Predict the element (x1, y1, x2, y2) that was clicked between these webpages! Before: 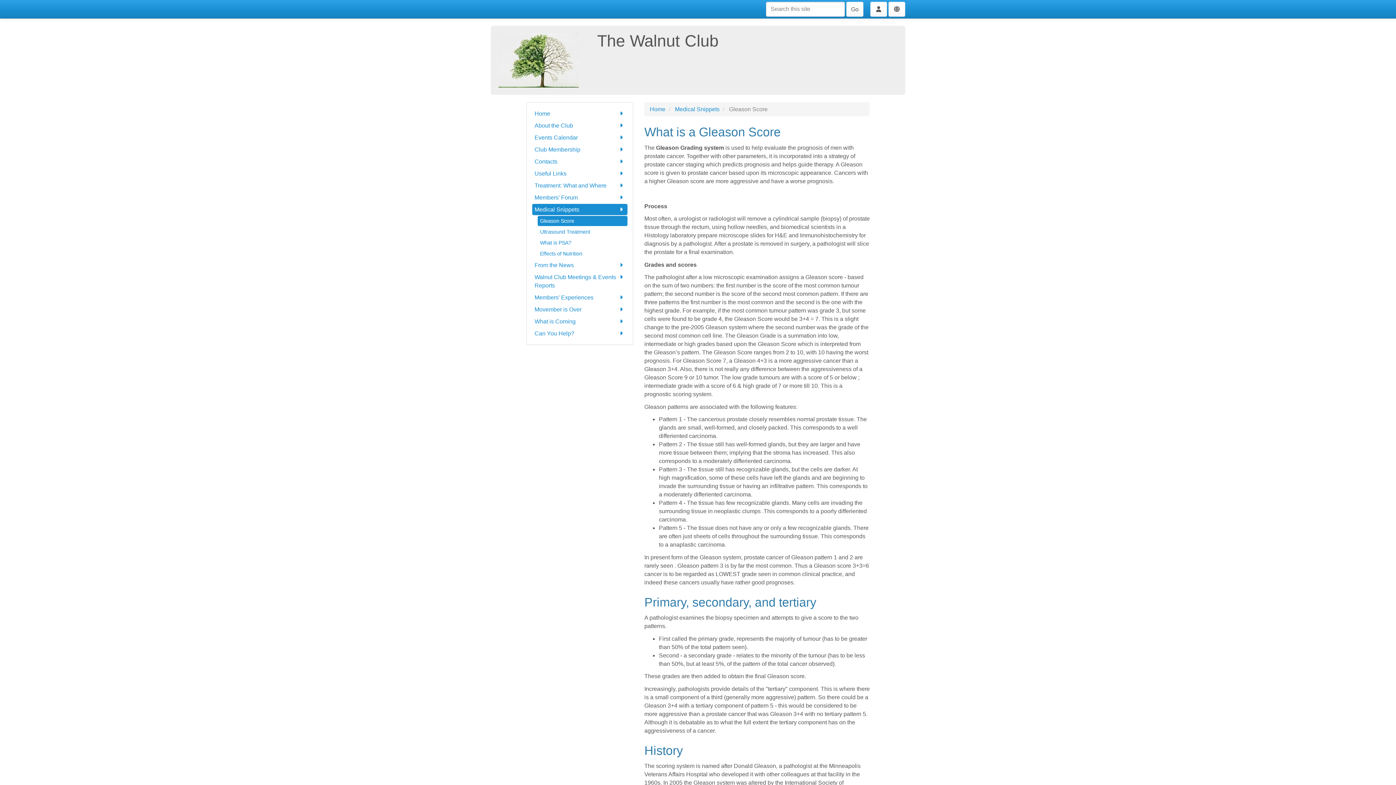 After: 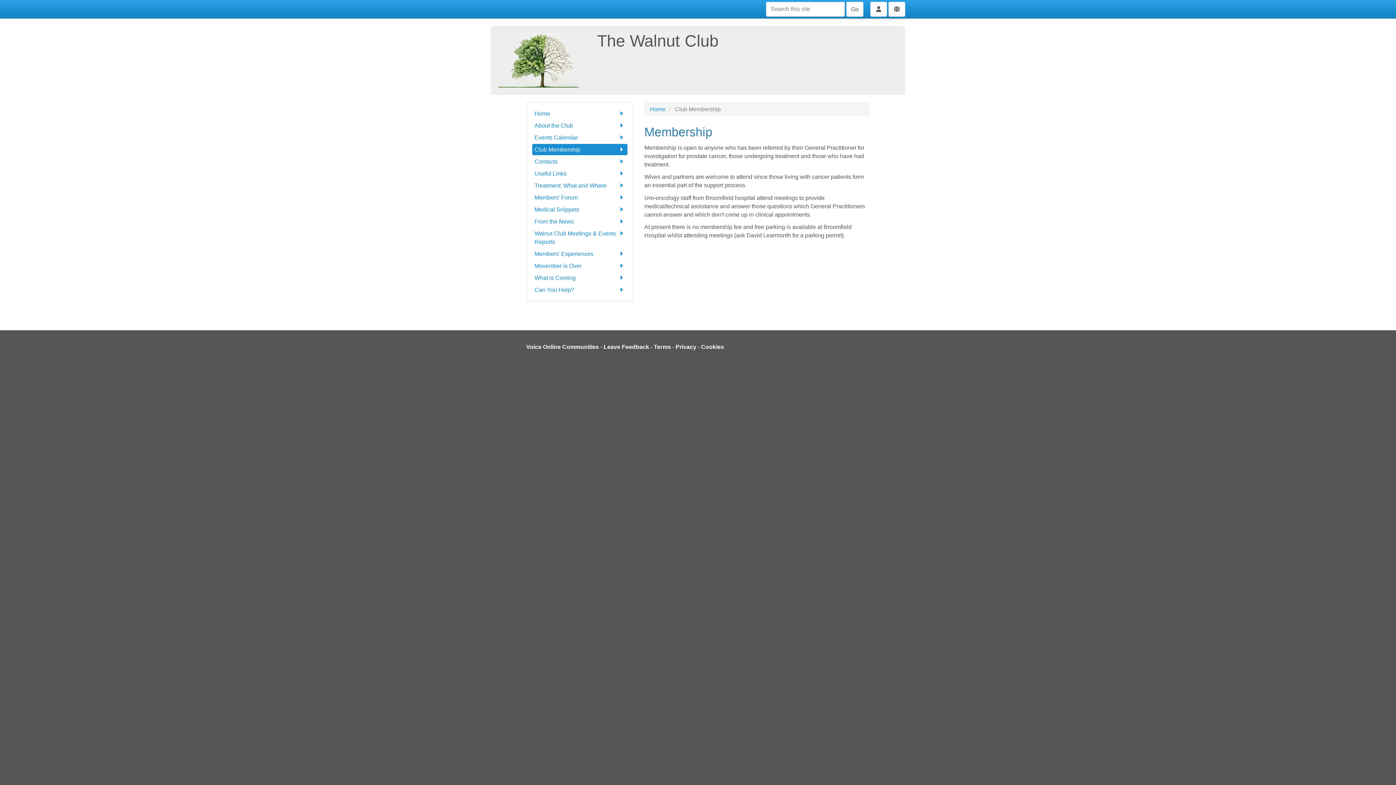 Action: label: Club Membership bbox: (532, 144, 627, 155)